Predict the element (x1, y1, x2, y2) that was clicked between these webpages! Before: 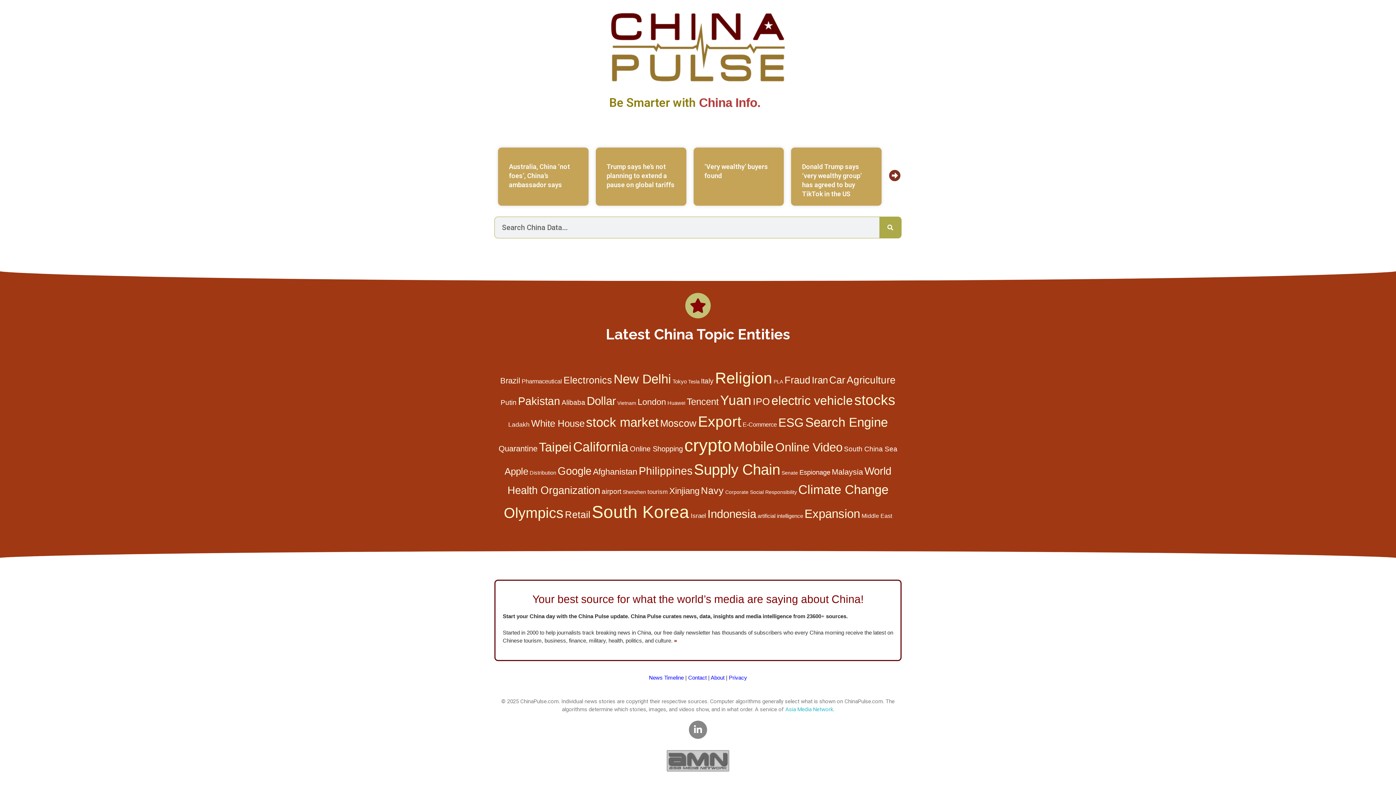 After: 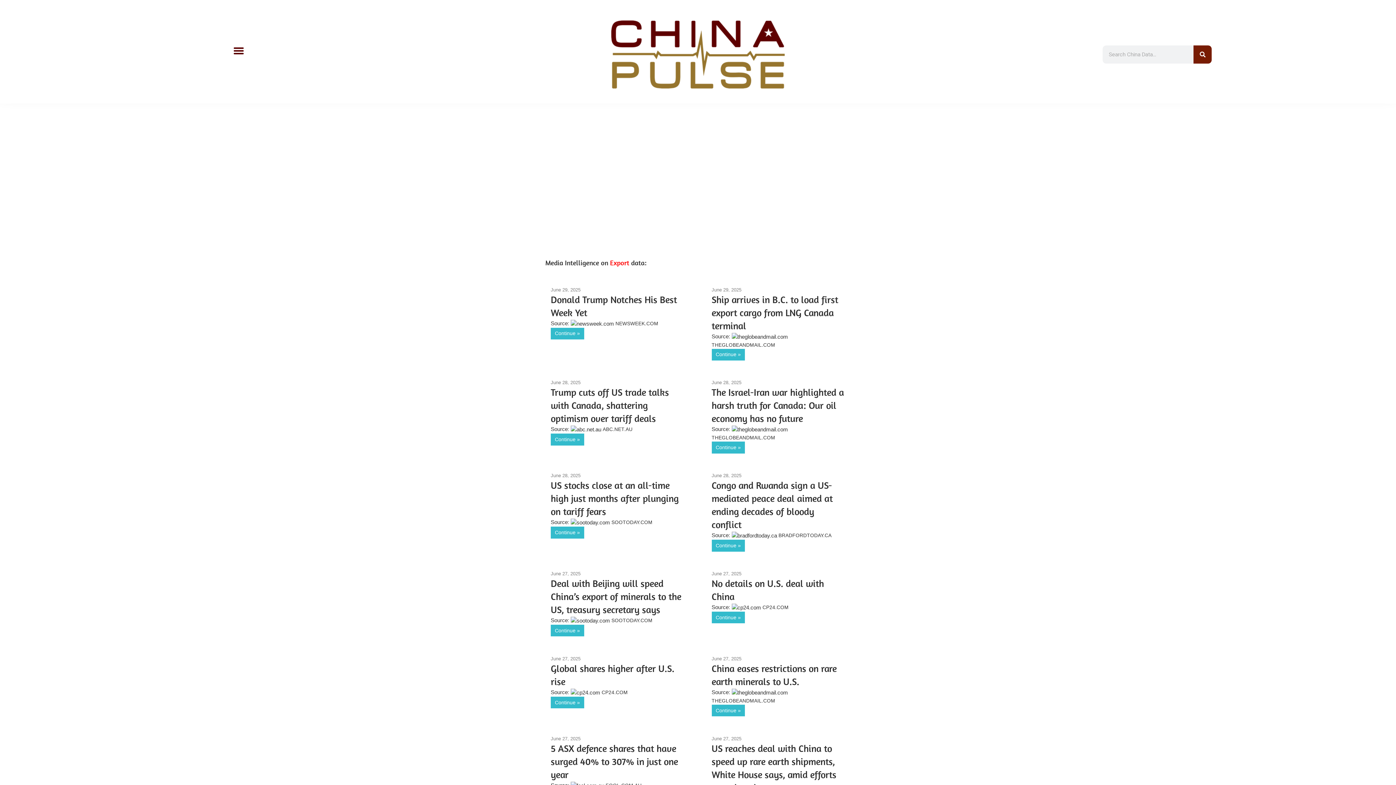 Action: label: Export bbox: (698, 413, 741, 430)